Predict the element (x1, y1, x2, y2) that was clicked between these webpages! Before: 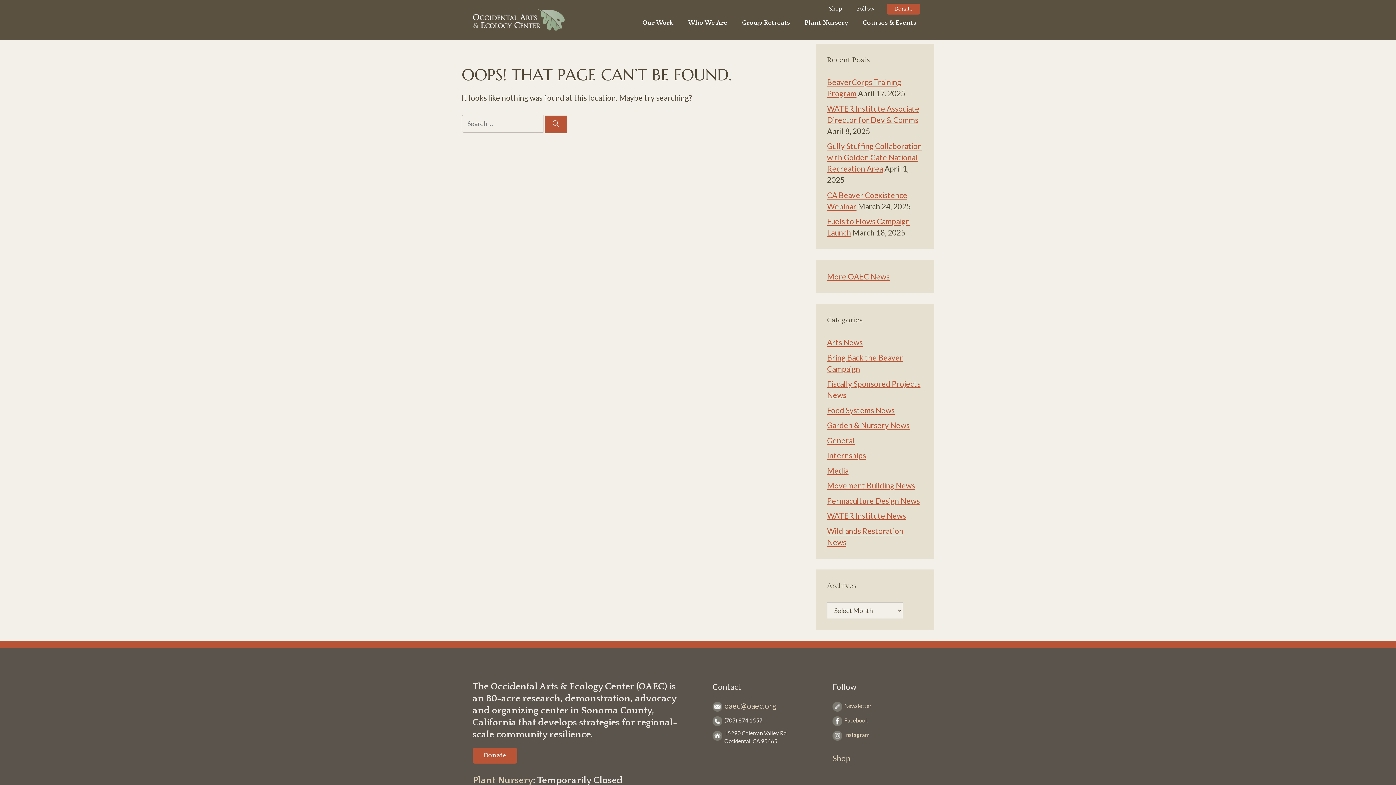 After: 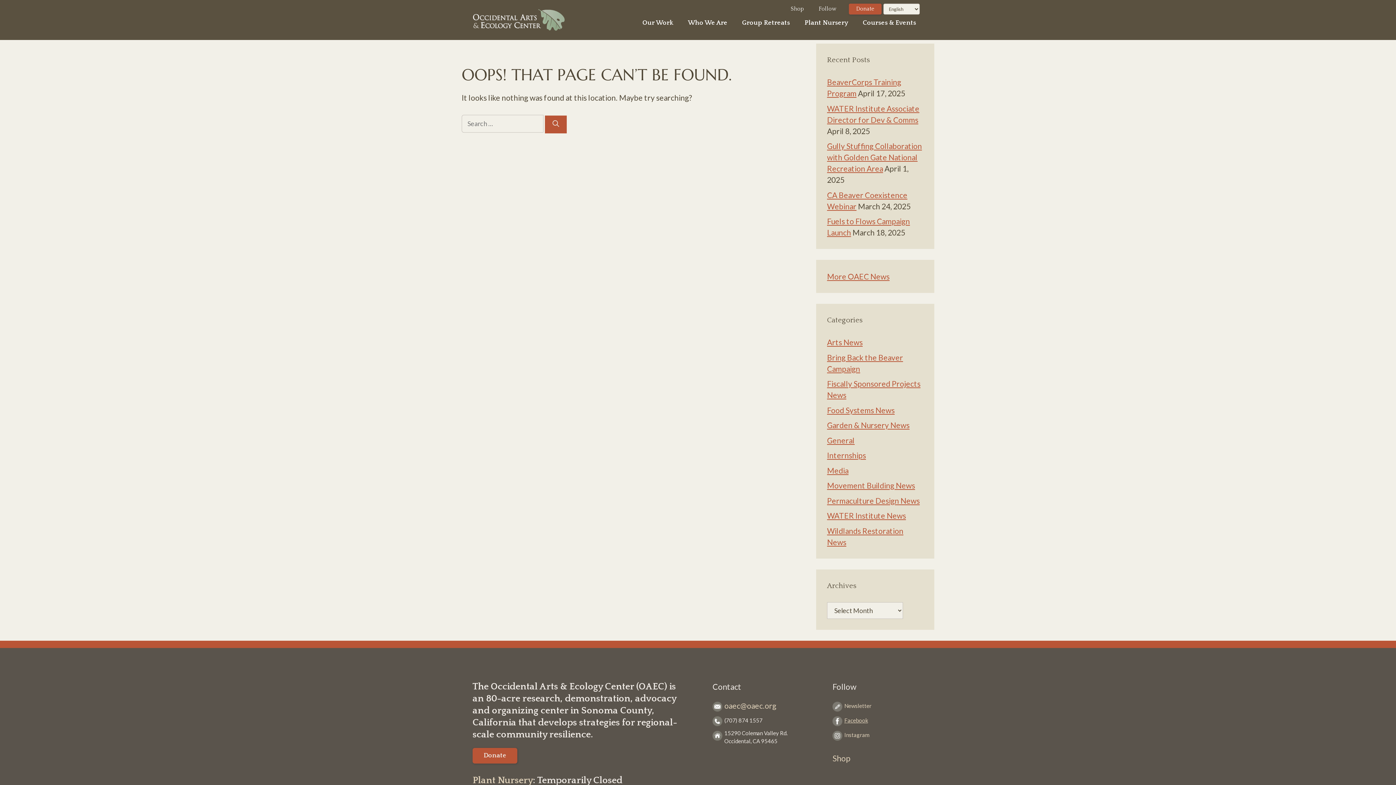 Action: bbox: (844, 717, 868, 723) label: Facebook